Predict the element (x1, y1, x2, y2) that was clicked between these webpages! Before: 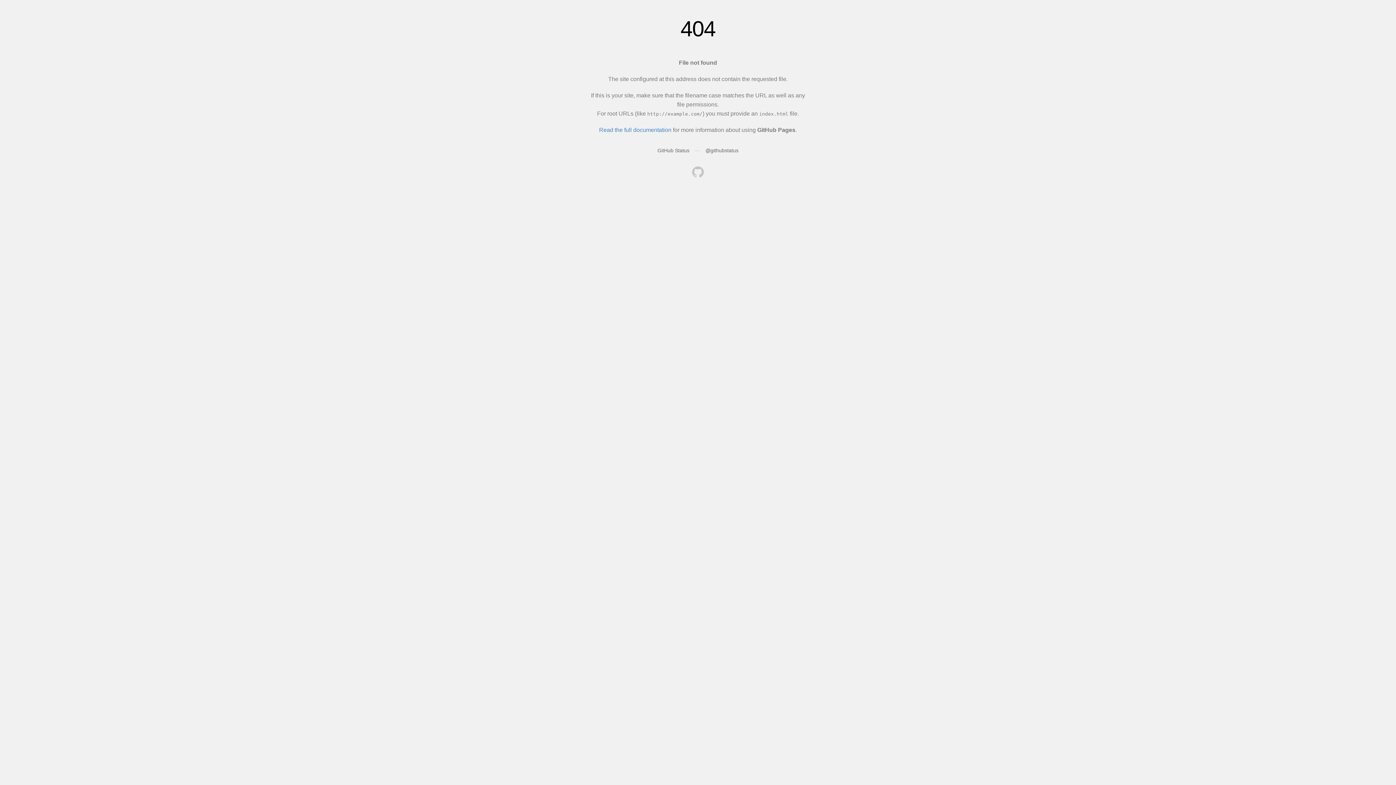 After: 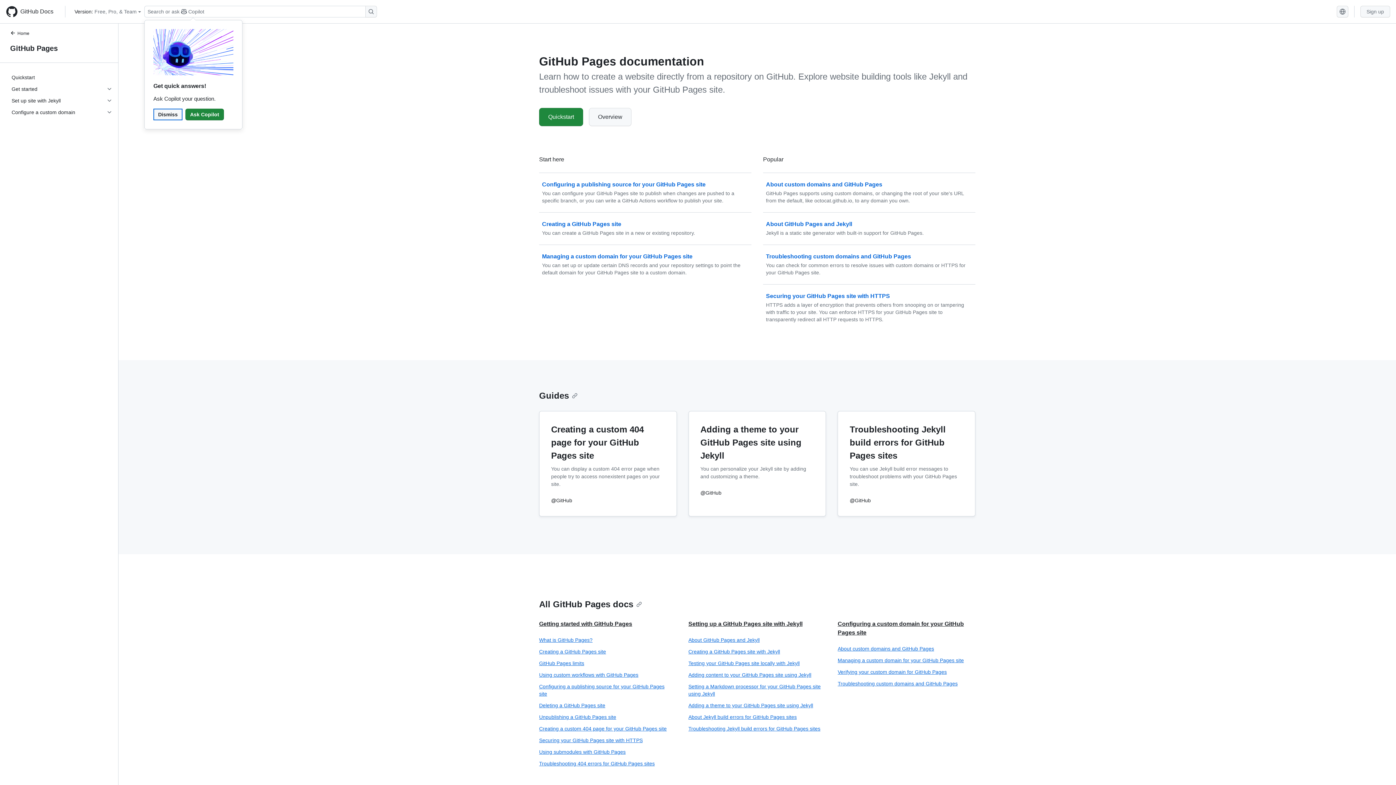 Action: label: Read the full documentation bbox: (599, 126, 671, 133)